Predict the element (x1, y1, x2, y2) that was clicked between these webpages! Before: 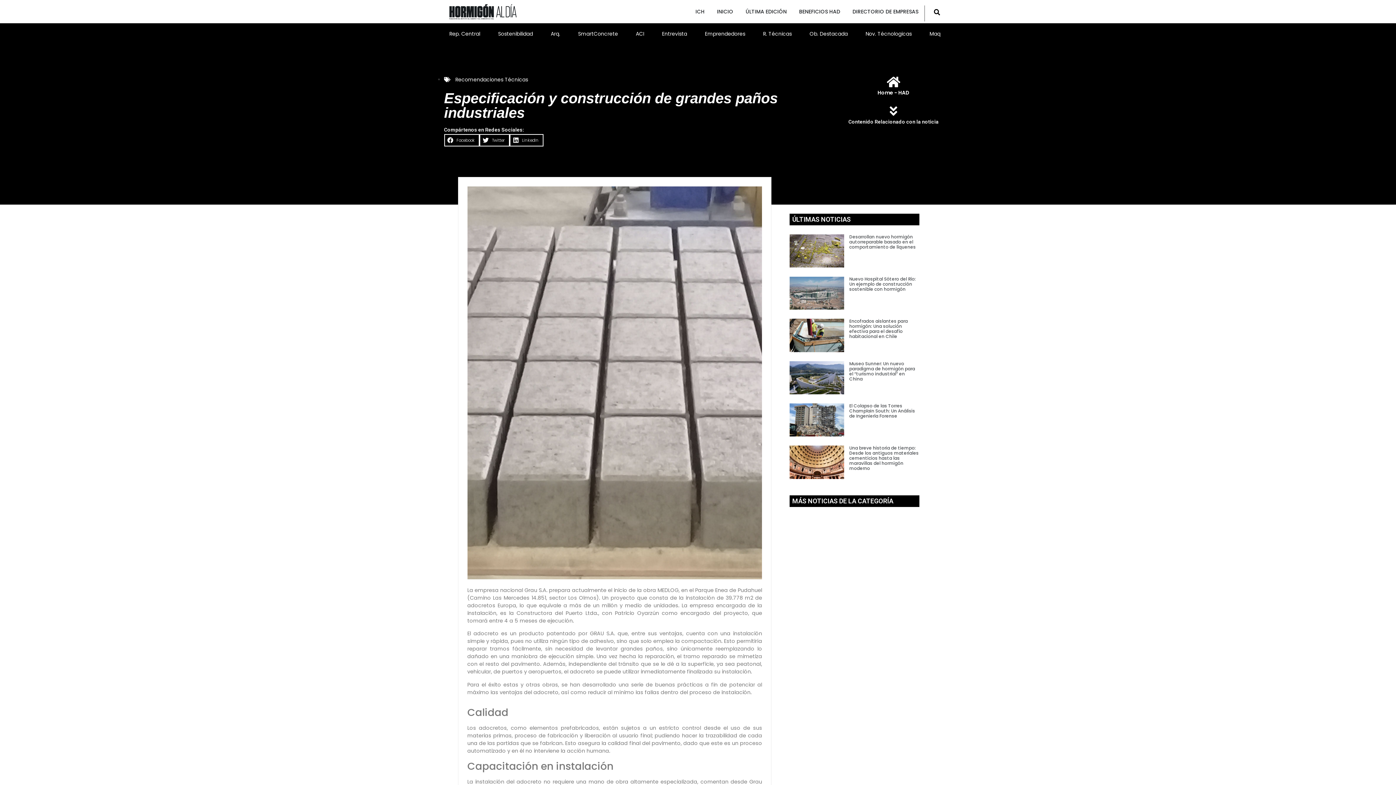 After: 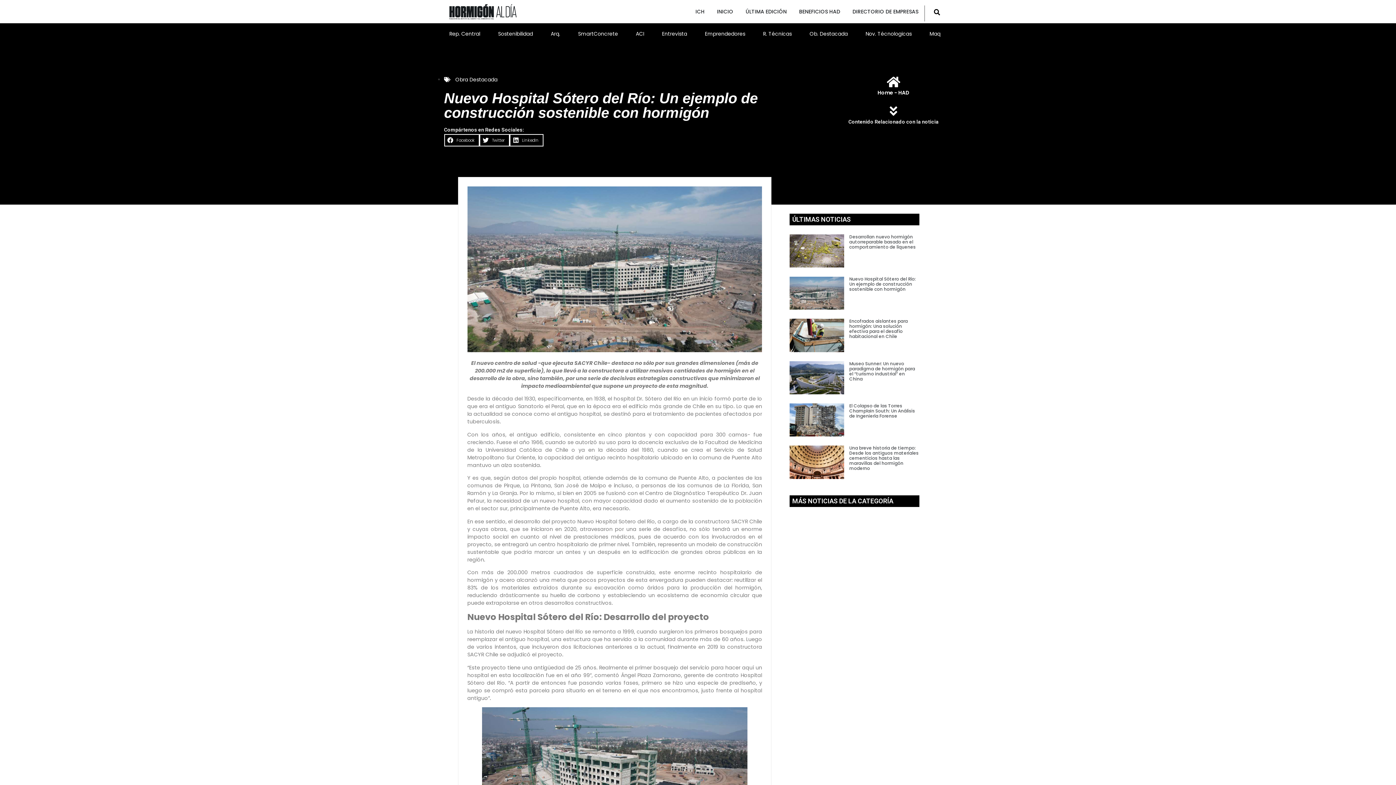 Action: bbox: (849, 276, 916, 292) label: Nuevo Hospital Sótero del Río: Un ejemplo de construcción sostenible con hormigón